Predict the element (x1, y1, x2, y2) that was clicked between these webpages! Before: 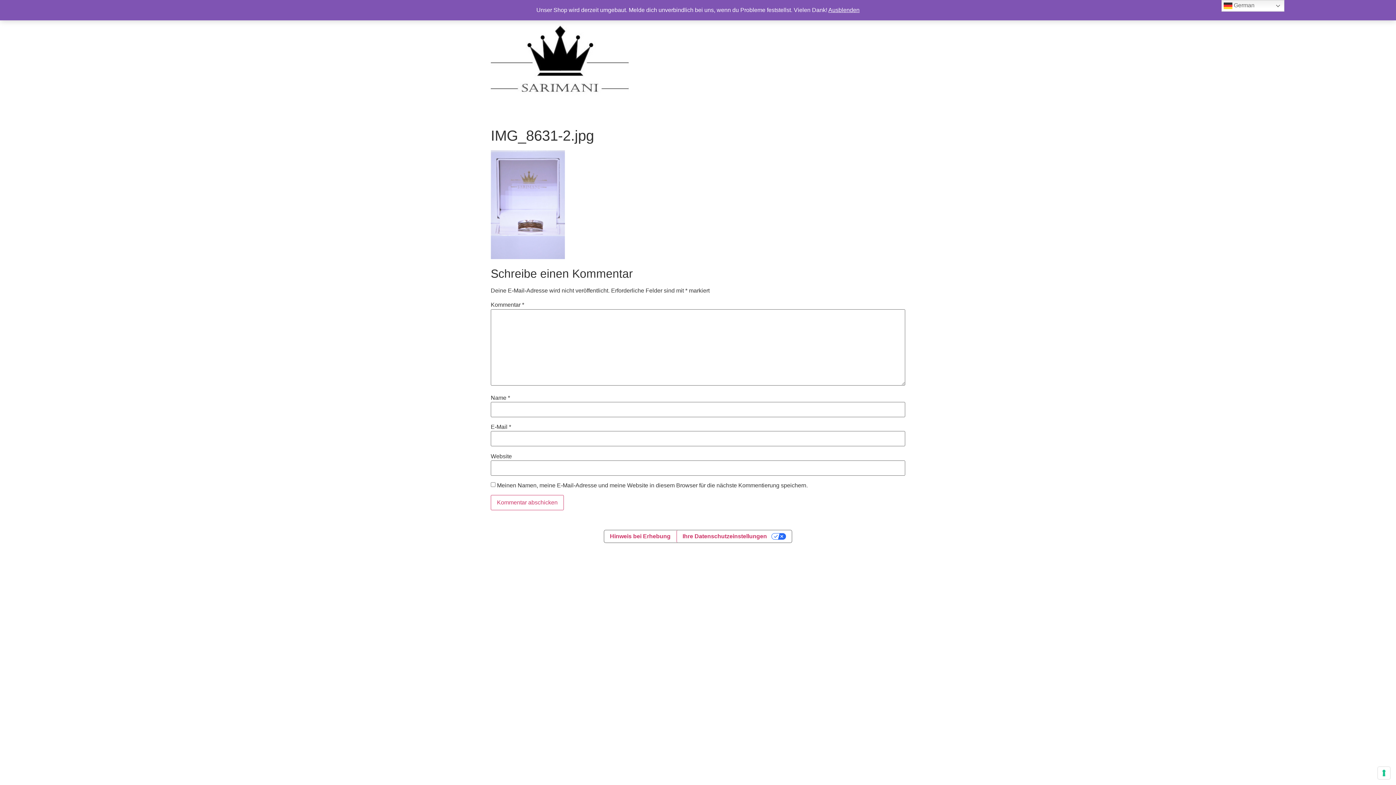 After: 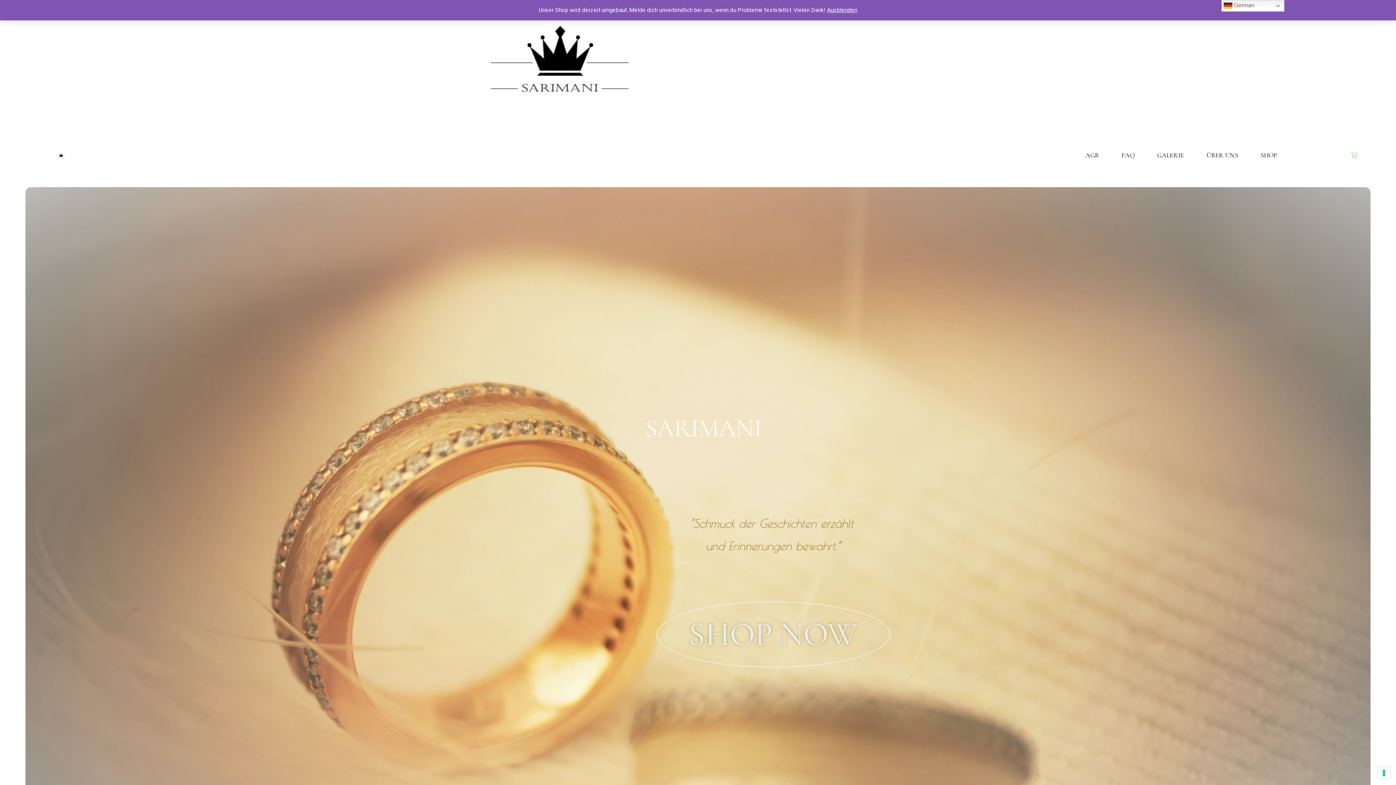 Action: bbox: (490, 5, 629, 118)